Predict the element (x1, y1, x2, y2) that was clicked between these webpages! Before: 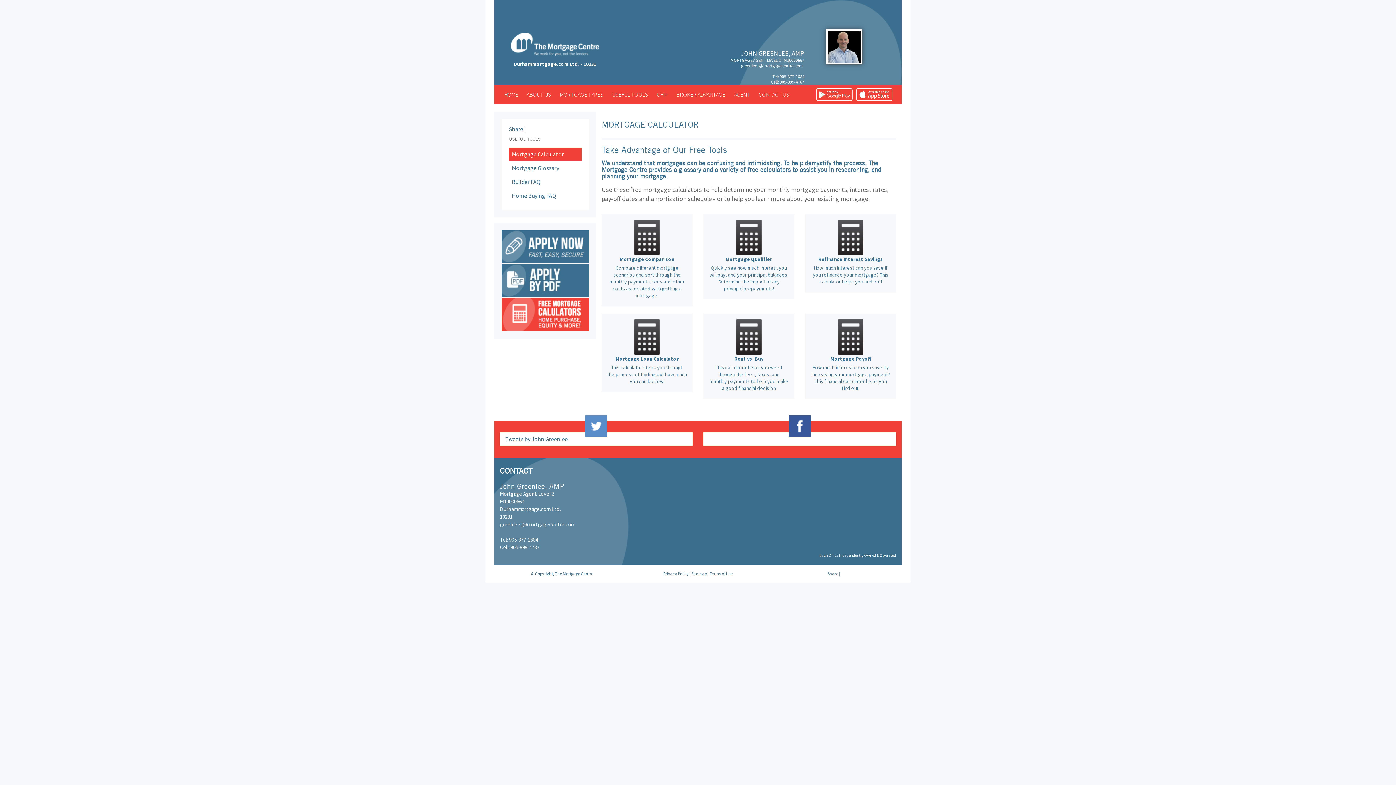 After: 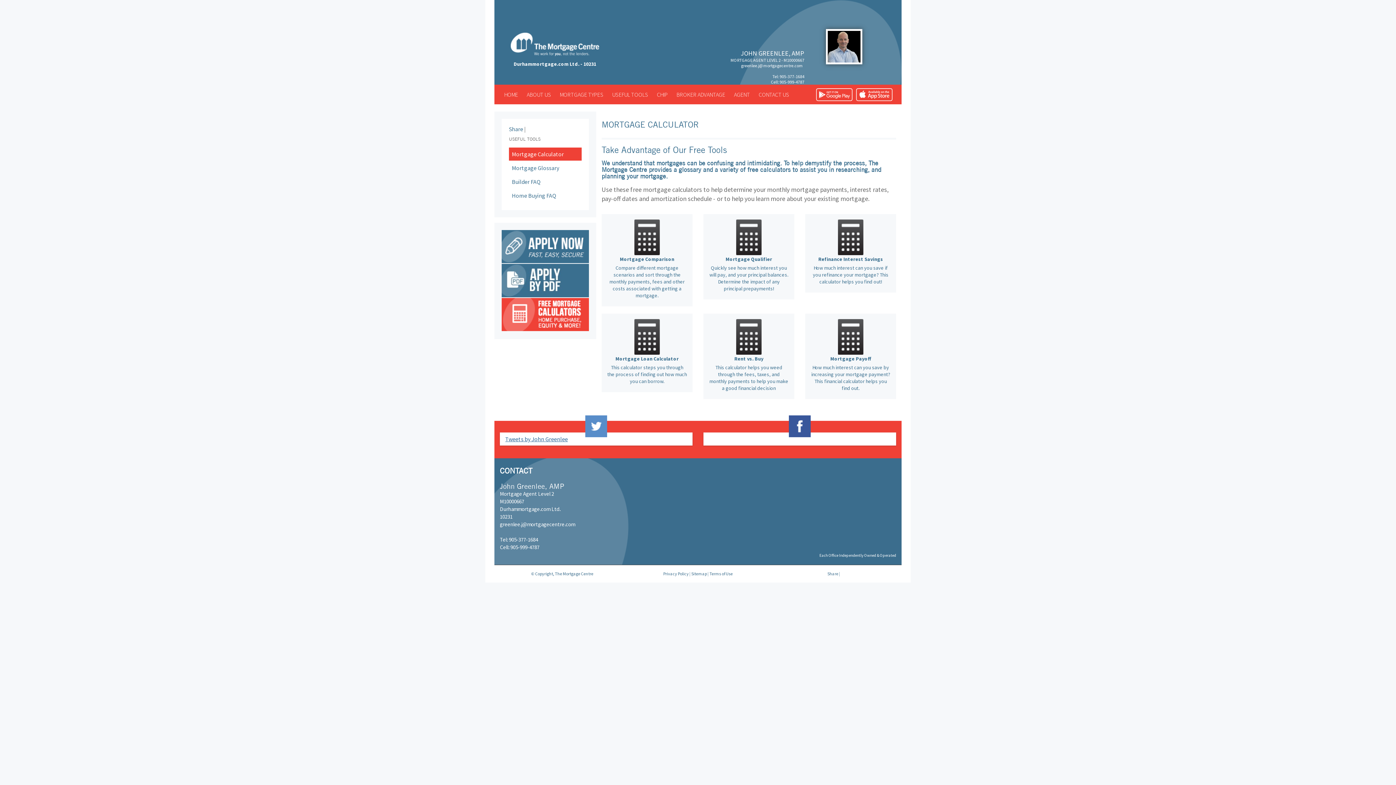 Action: bbox: (505, 435, 568, 442) label: Tweets by John Greenlee